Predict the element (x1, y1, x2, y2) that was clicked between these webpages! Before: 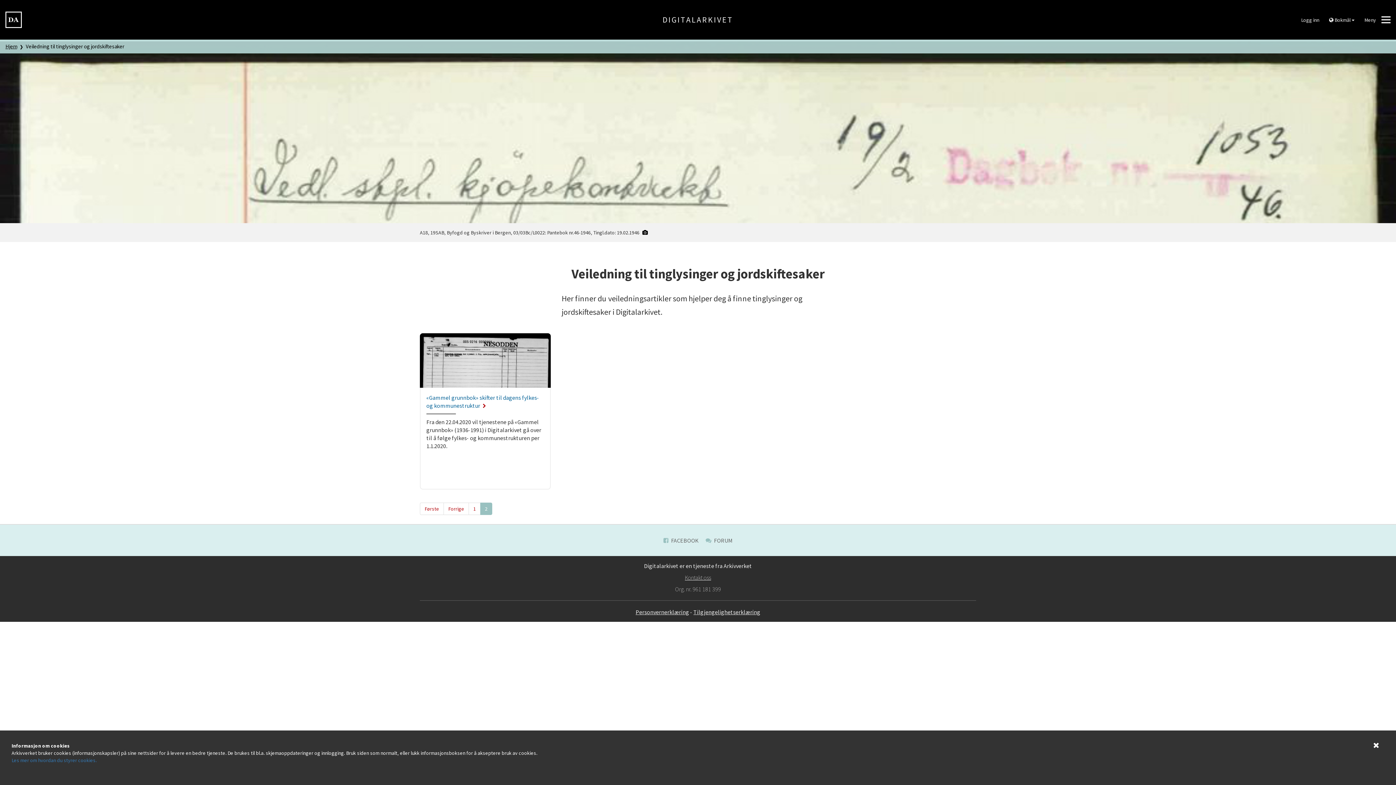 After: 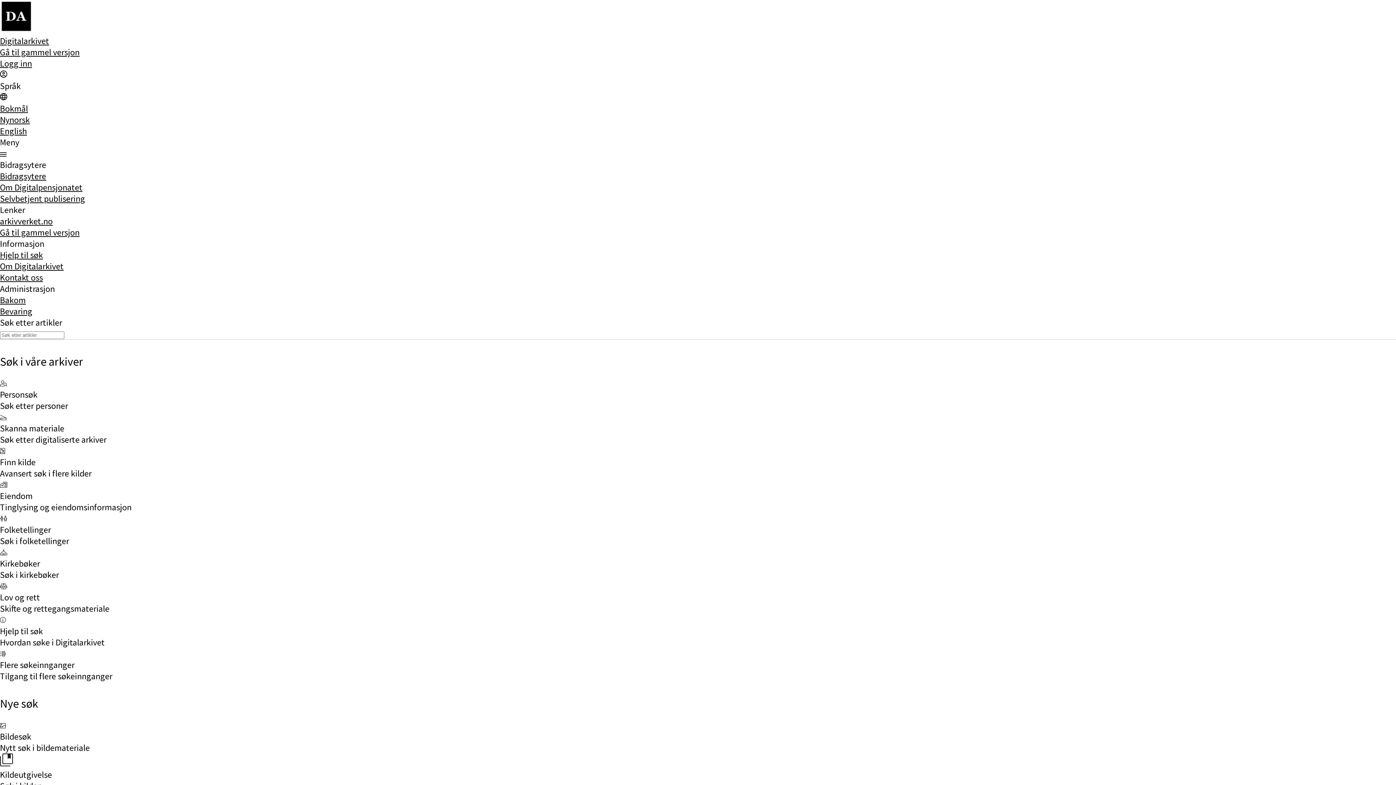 Action: bbox: (5, 15, 21, 22)